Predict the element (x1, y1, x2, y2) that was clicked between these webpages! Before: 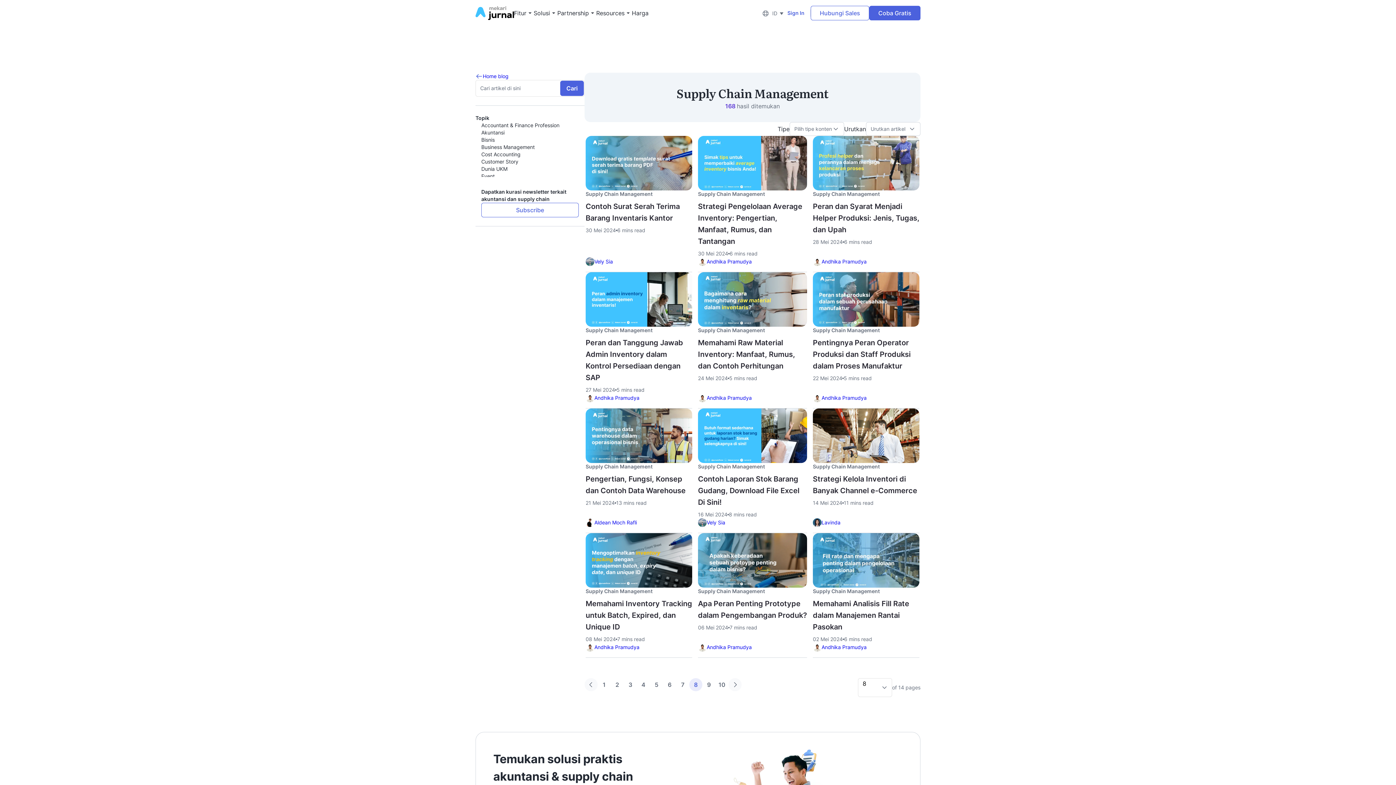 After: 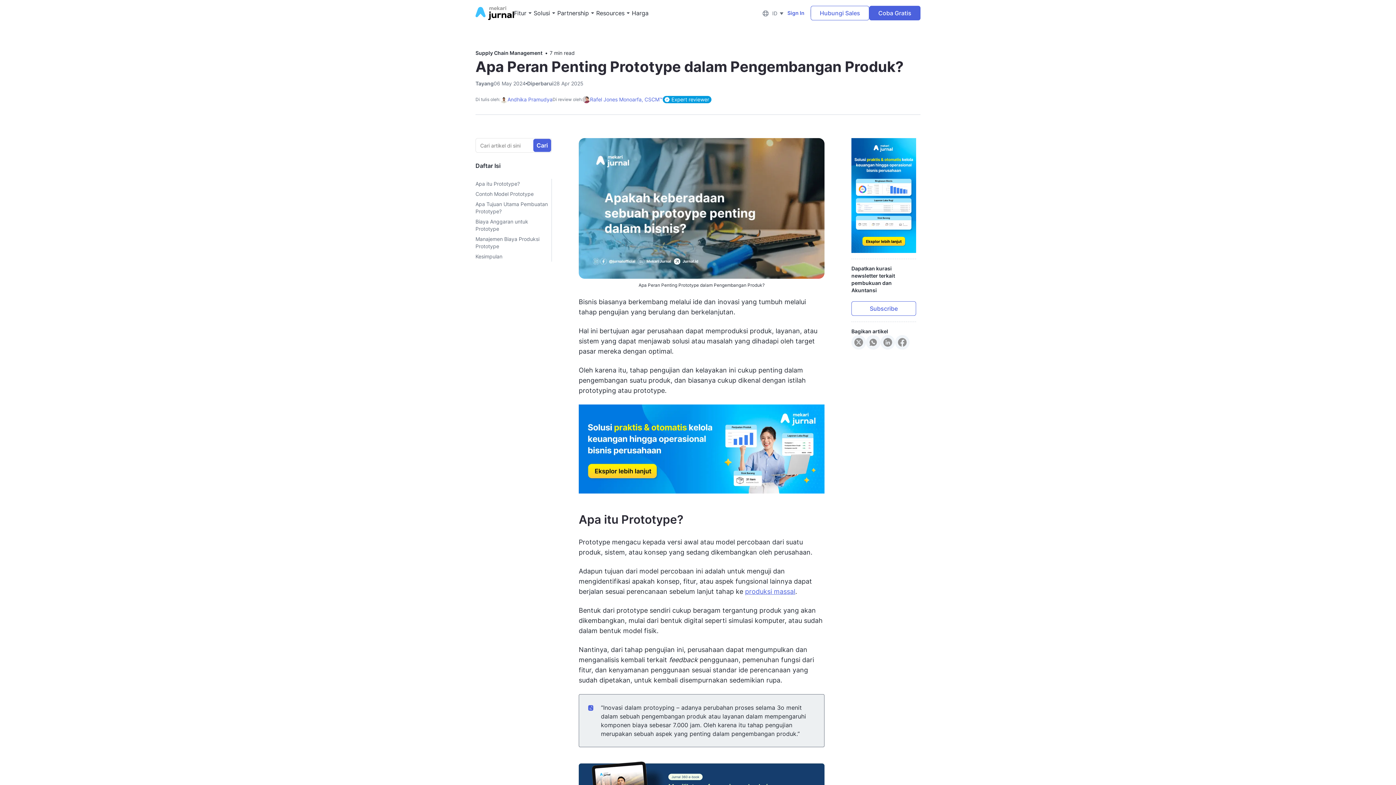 Action: label: Apa Peran Penting Prototype dalam Pengembangan Produk? bbox: (698, 598, 807, 621)